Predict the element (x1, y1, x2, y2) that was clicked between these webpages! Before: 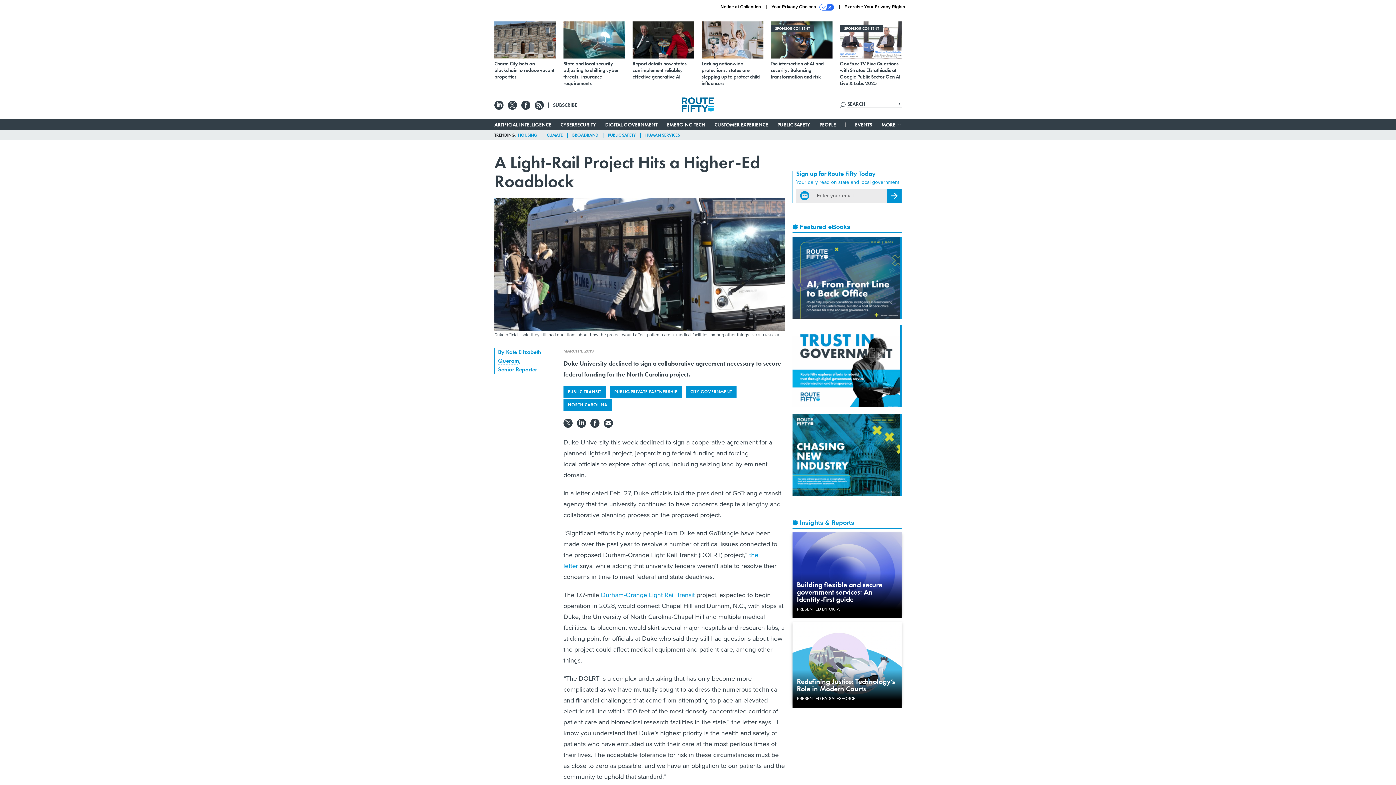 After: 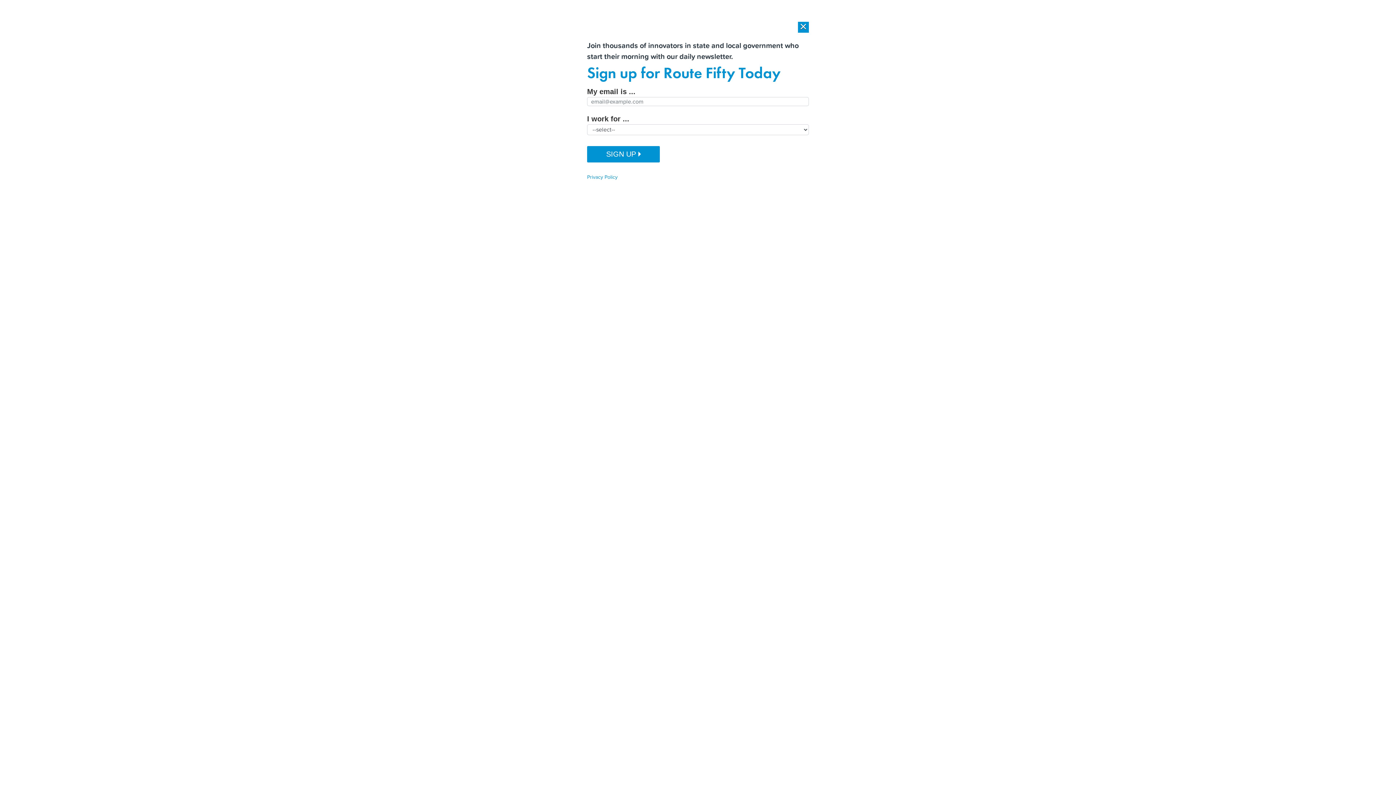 Action: label: PUBLIC SAFETY bbox: (608, 132, 636, 138)